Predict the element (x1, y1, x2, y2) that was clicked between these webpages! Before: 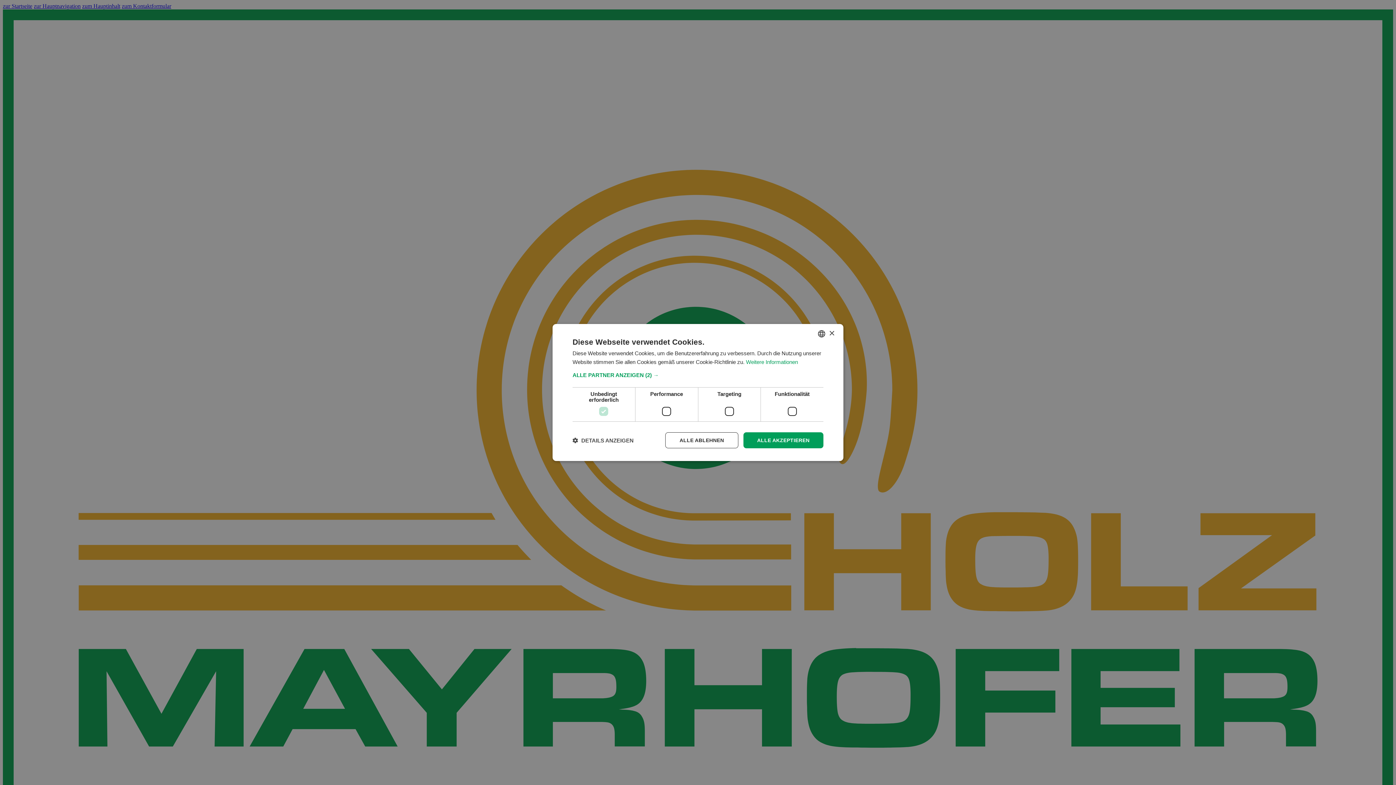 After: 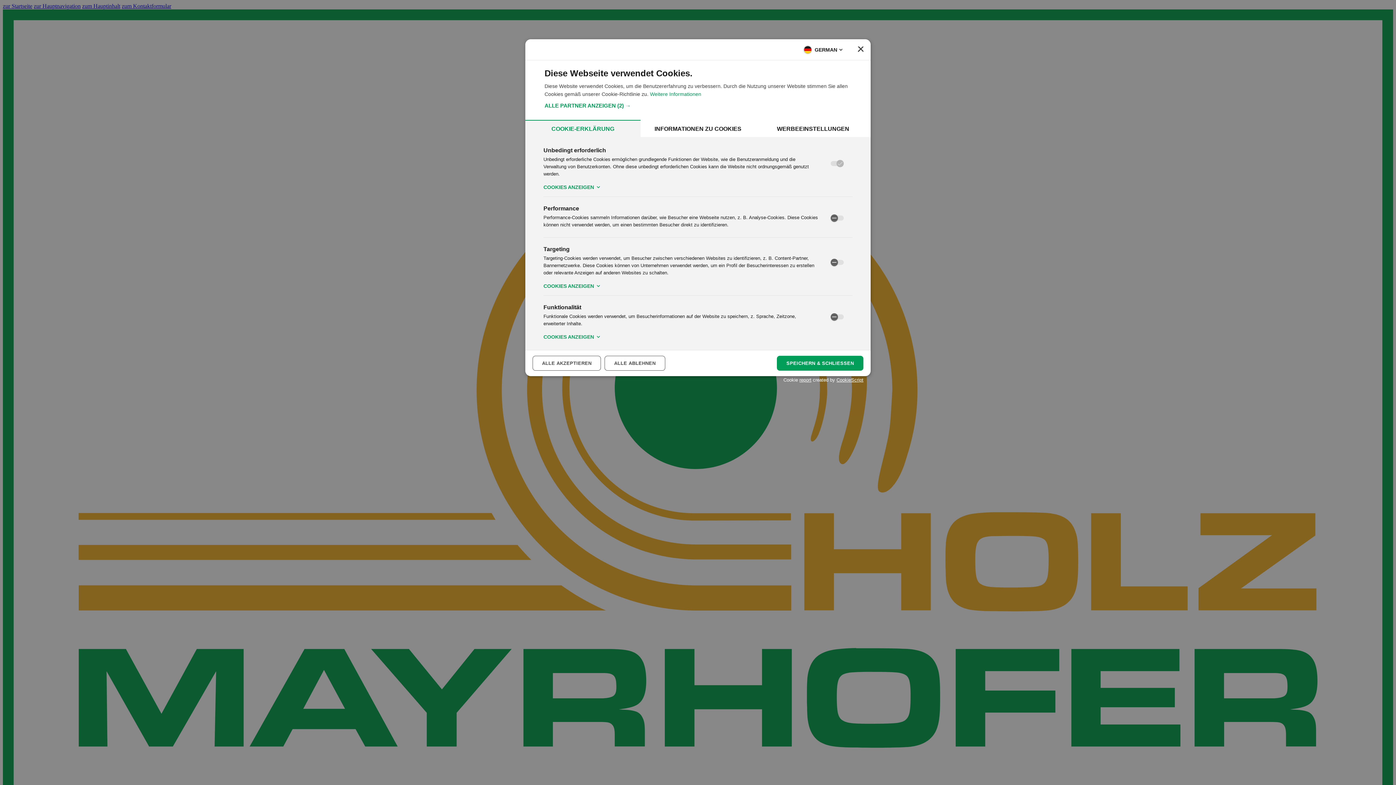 Action: bbox: (572, 437, 633, 444) label:  DETAILS ANZEIGEN